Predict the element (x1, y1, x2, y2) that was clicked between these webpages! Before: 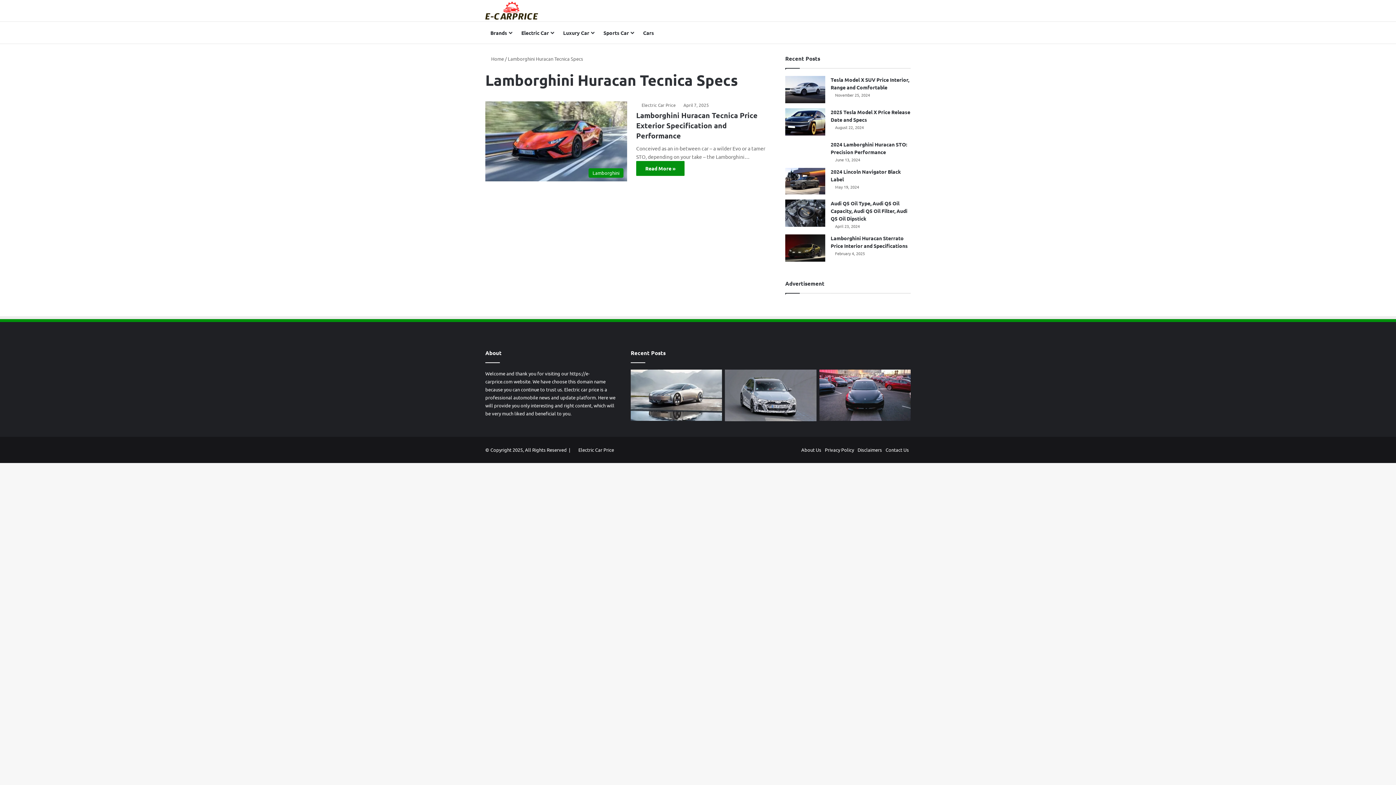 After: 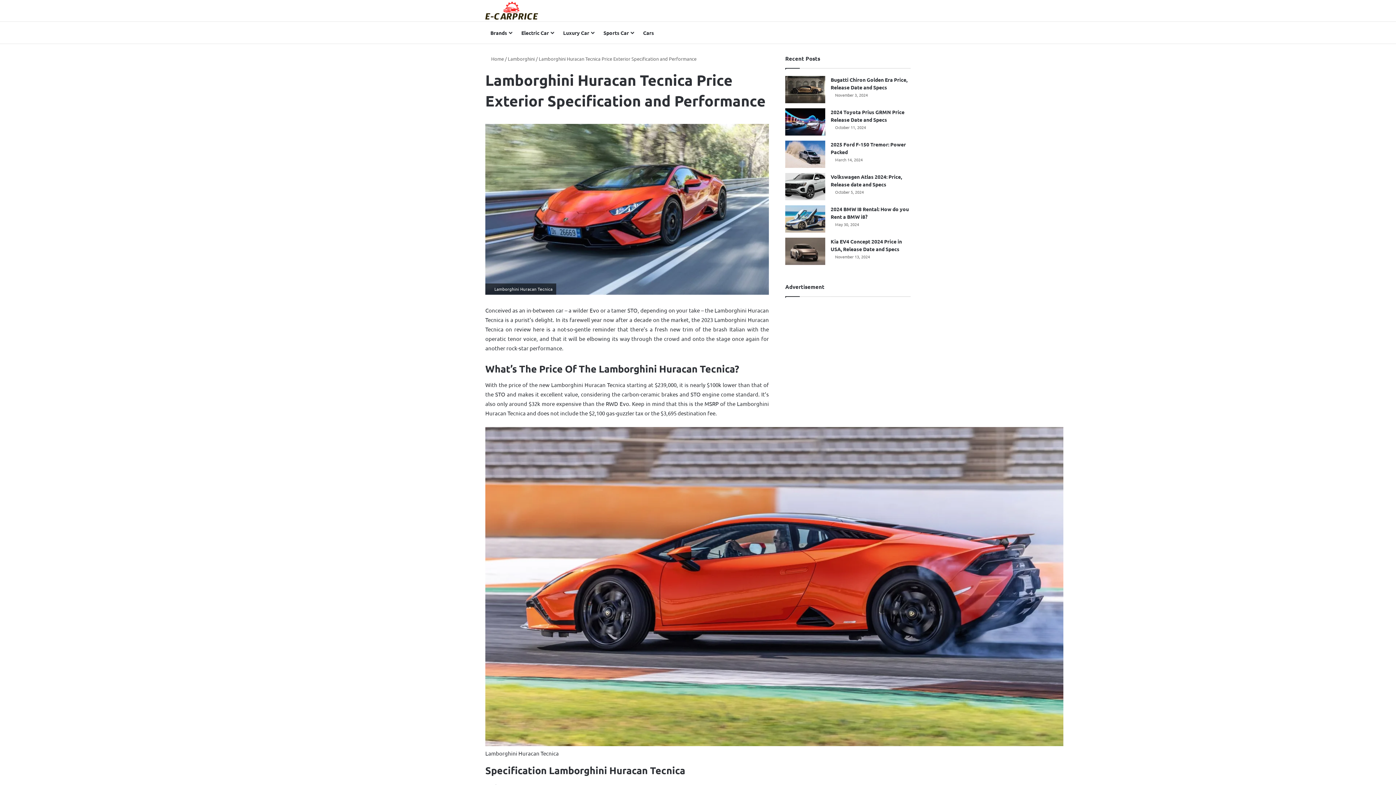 Action: bbox: (485, 101, 627, 181) label: Lamborghini Huracan Tecnica Price Exterior Specification and Performance